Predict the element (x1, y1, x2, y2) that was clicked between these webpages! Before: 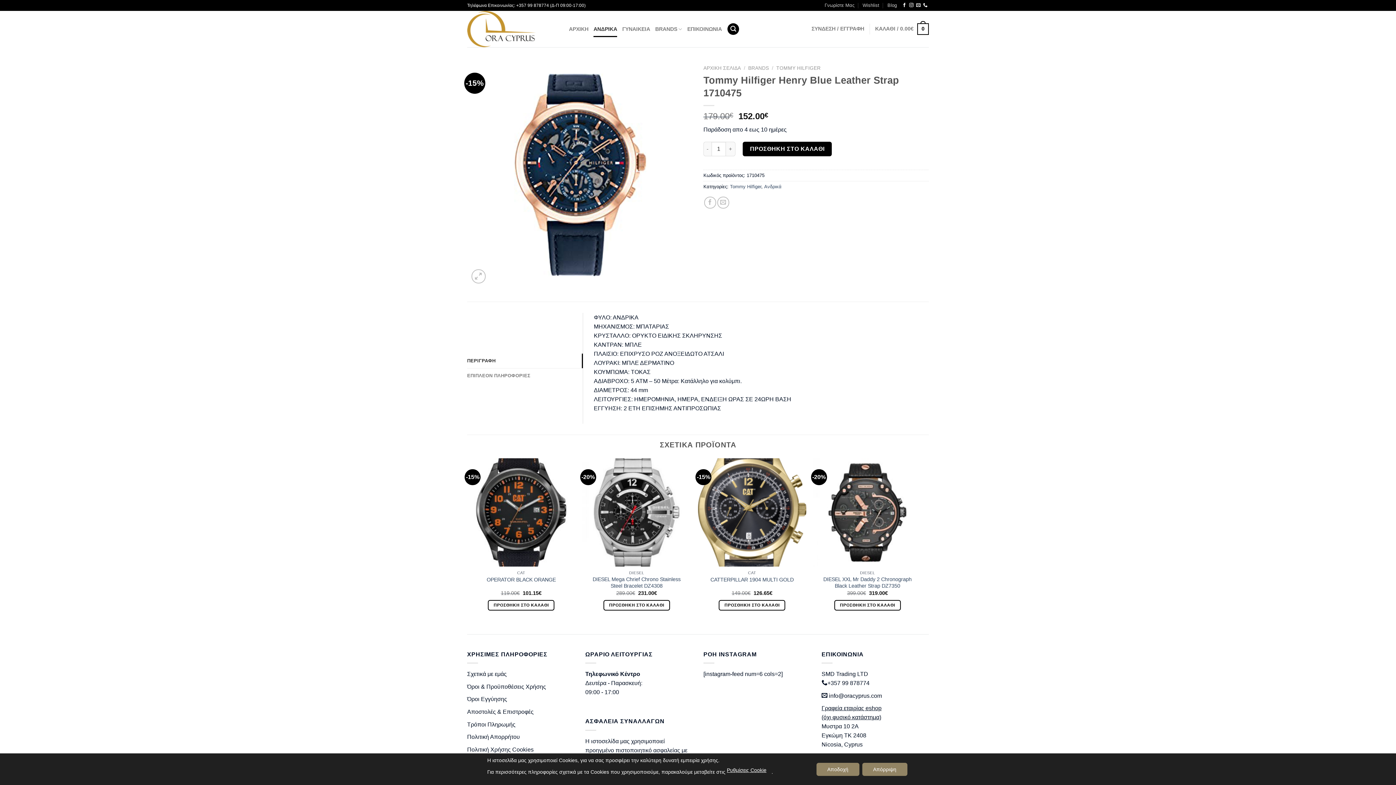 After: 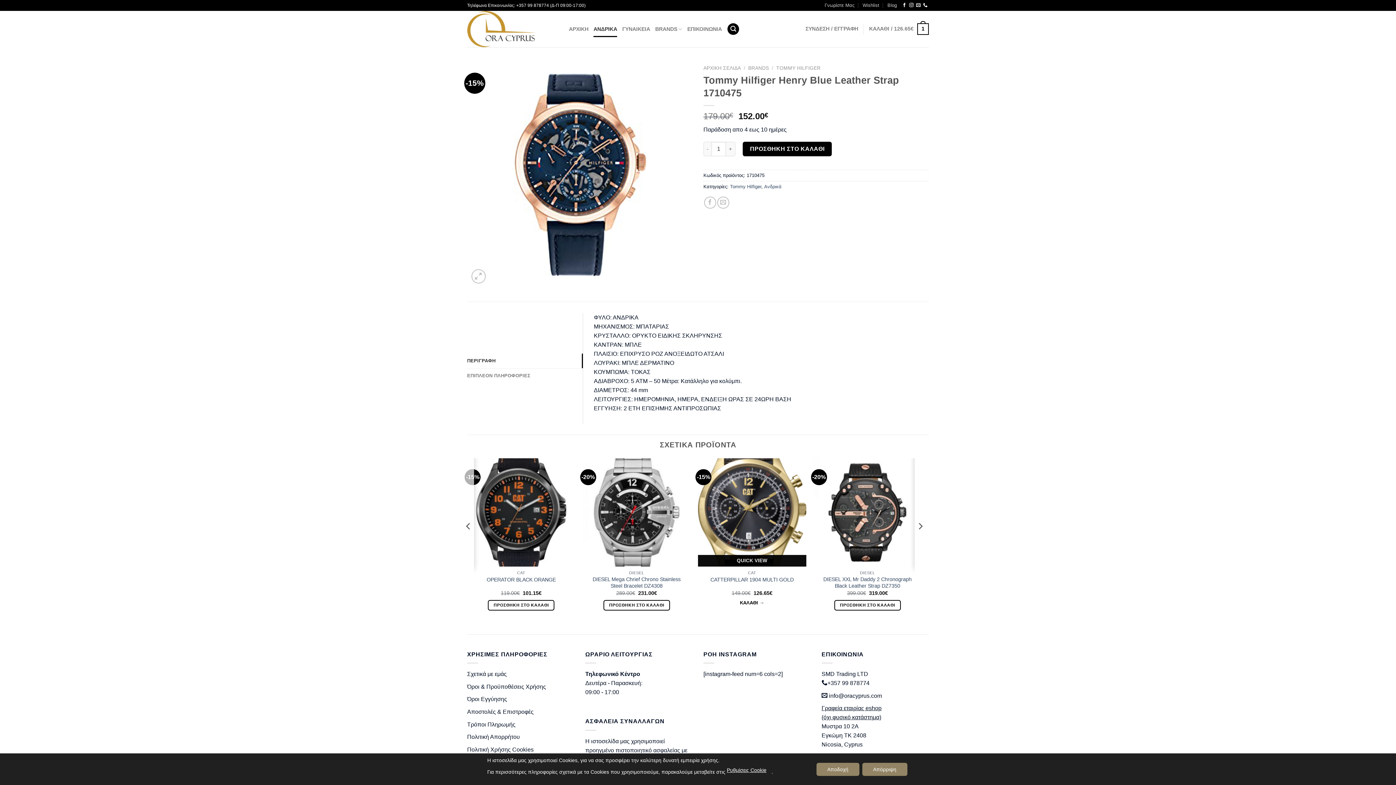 Action: bbox: (718, 600, 785, 610) label: Προσθήκη στο καλάθι: “CATTERPILLAR 1904 MULTI GOLD”